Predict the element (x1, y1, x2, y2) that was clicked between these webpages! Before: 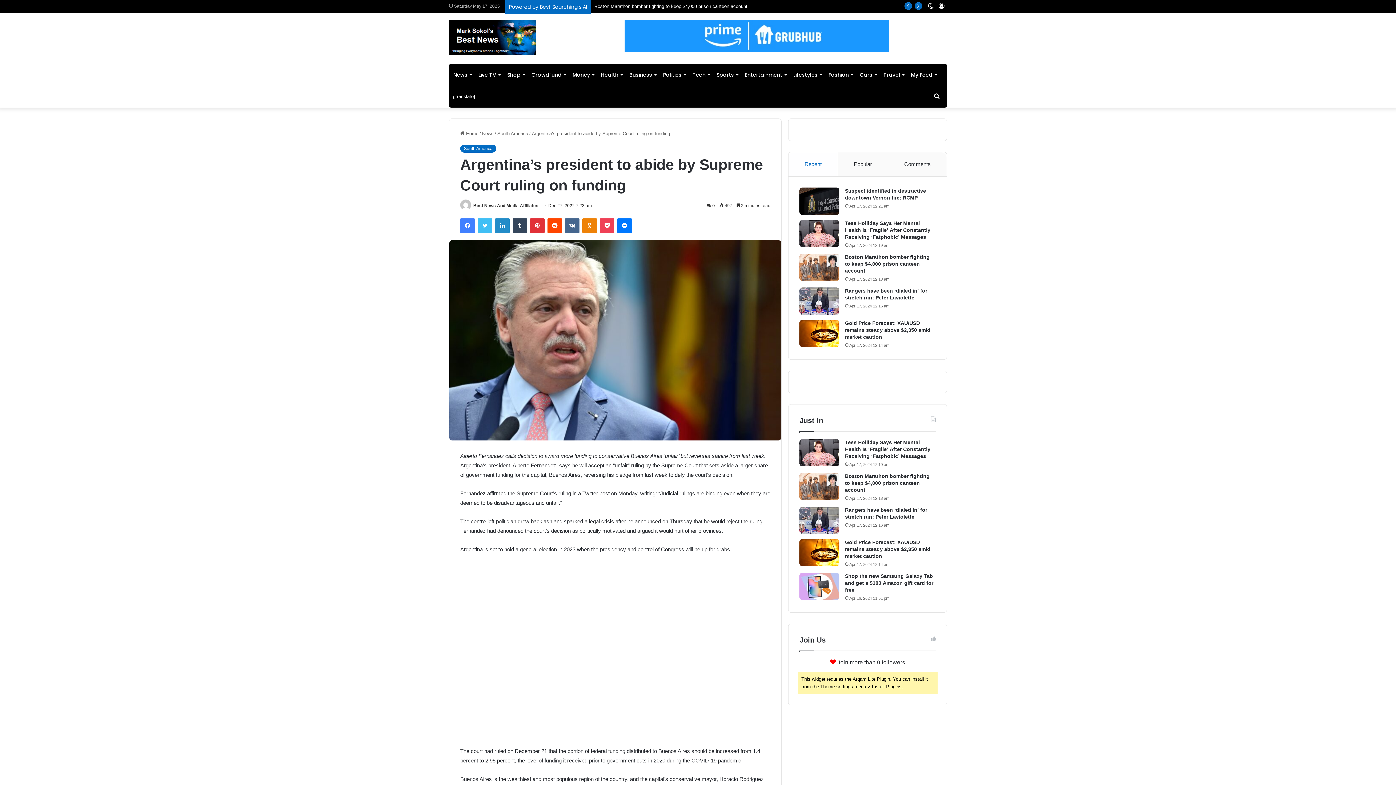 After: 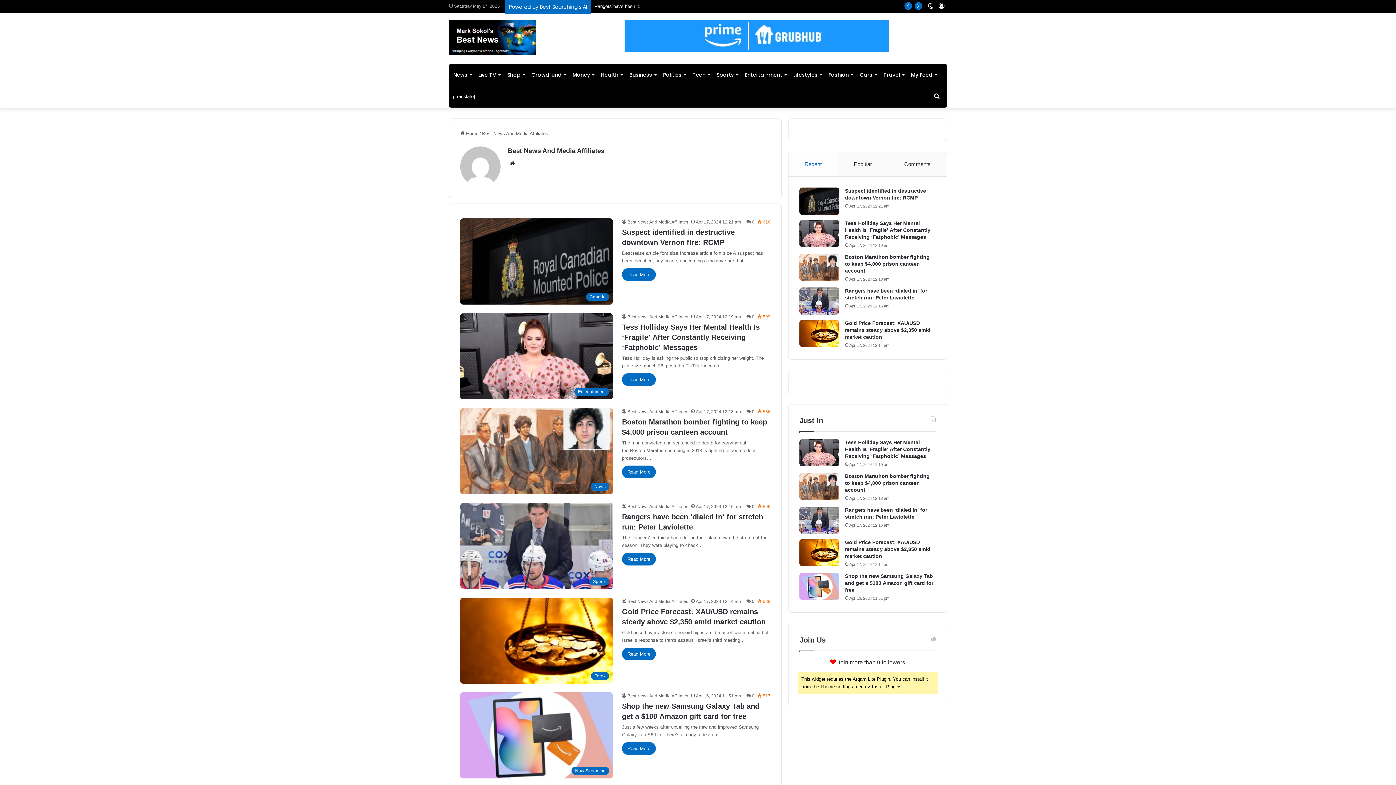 Action: bbox: (473, 203, 538, 208) label: Best News And Media Affiliates